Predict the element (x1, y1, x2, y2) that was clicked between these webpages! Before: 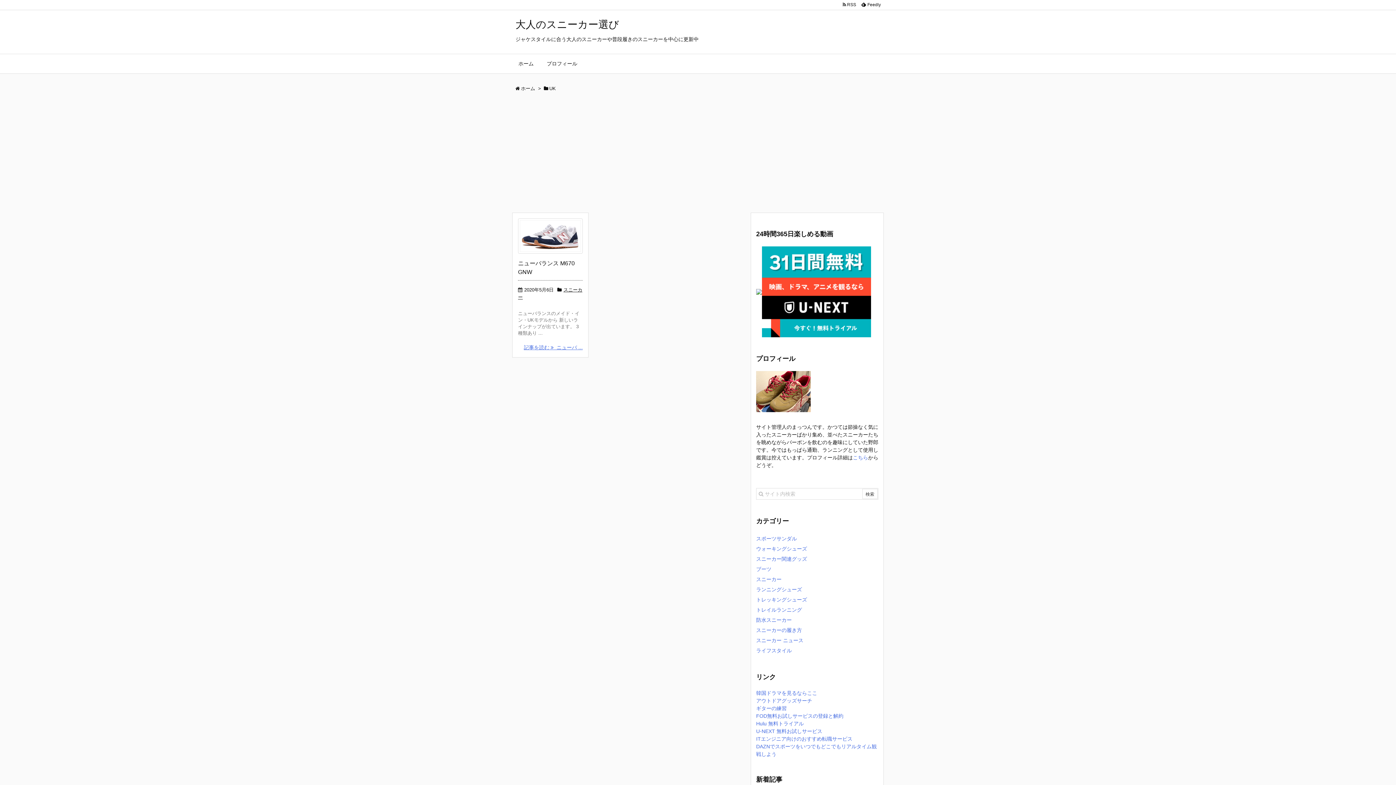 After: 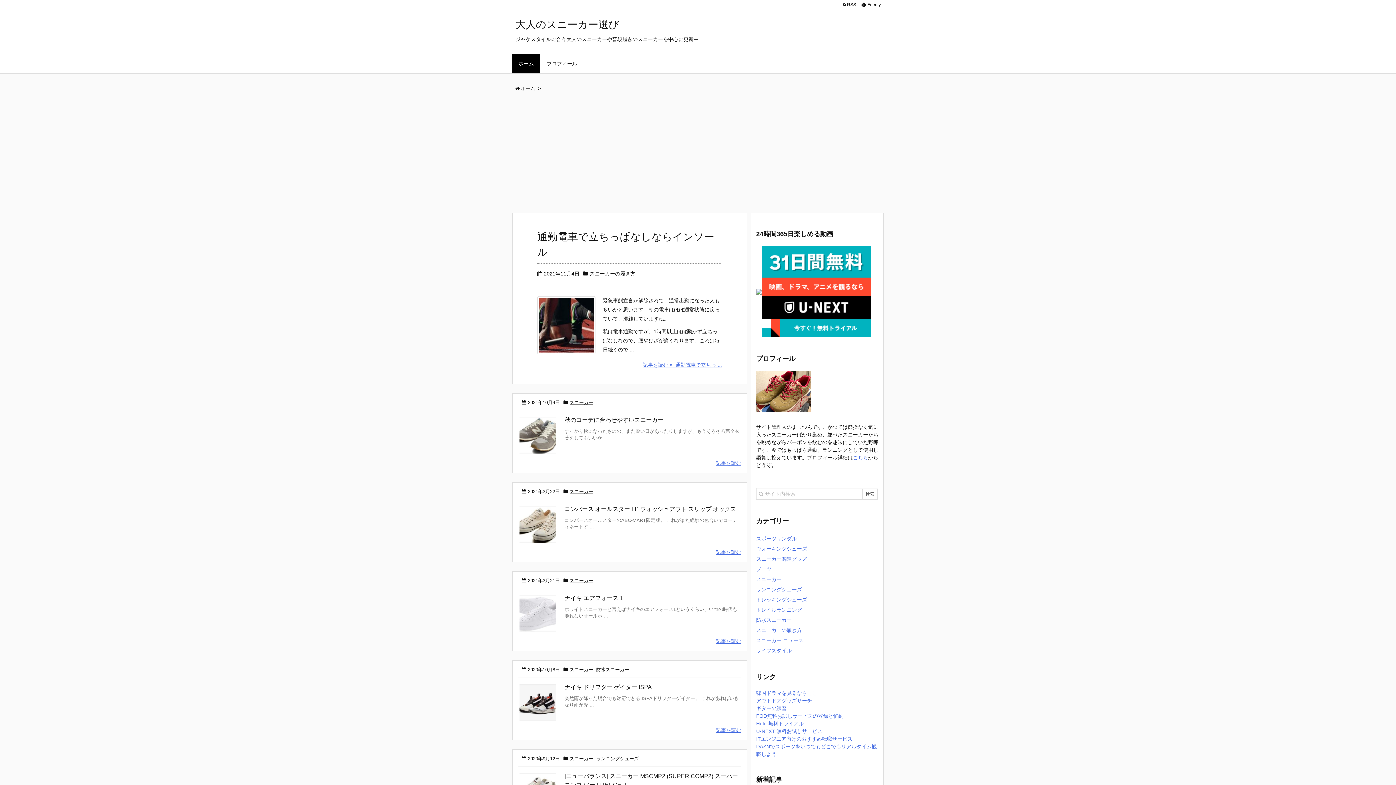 Action: bbox: (521, 85, 535, 91) label: ホーム